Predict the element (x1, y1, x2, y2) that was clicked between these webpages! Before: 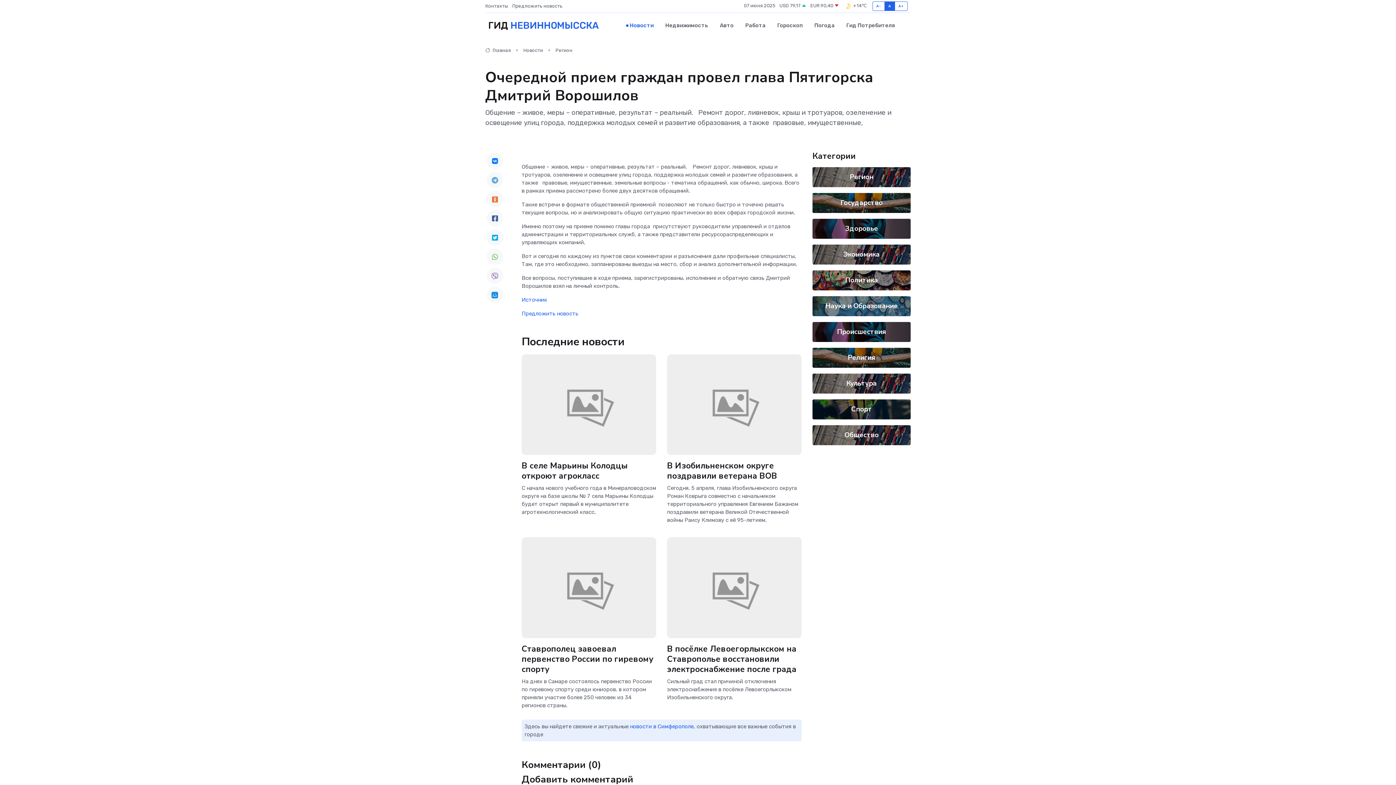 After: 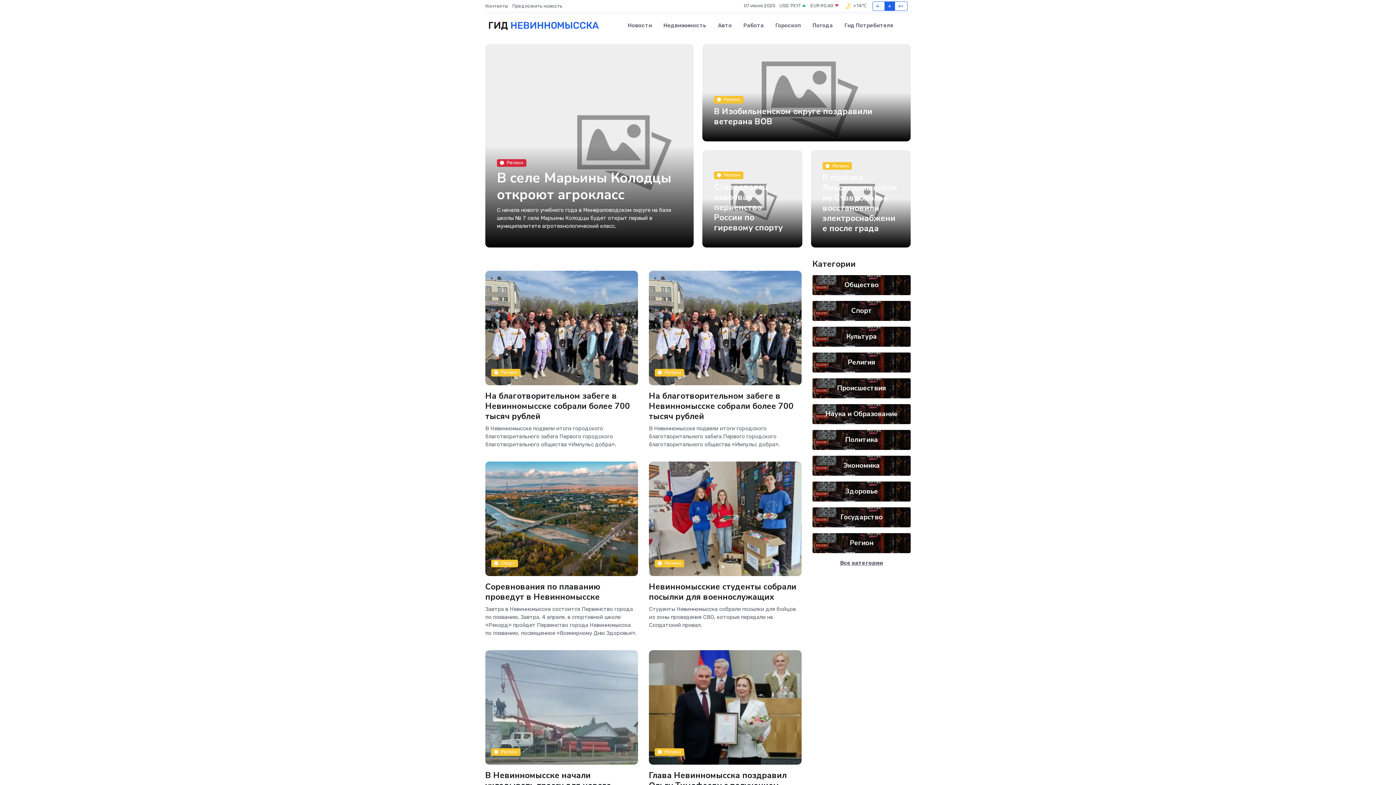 Action: label:  Главная bbox: (485, 47, 510, 53)